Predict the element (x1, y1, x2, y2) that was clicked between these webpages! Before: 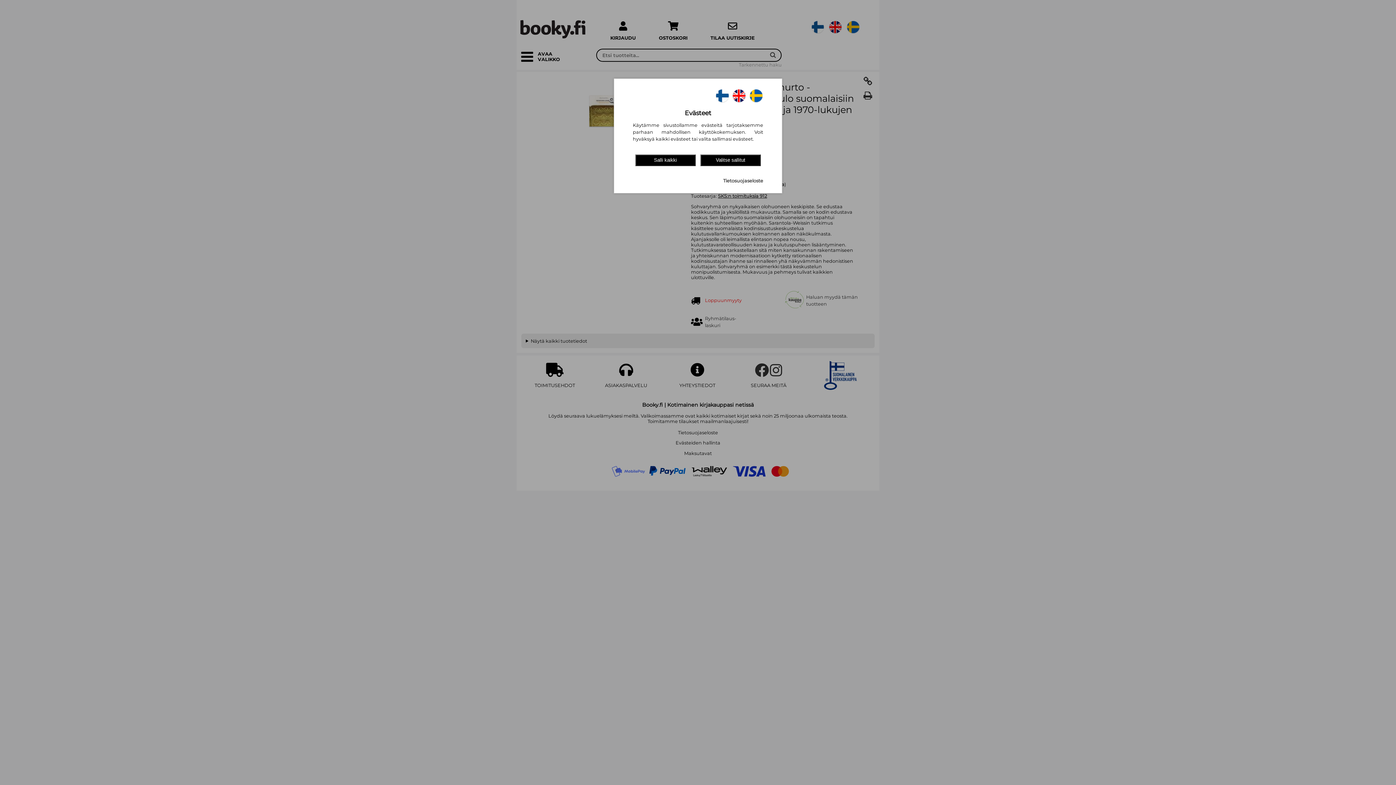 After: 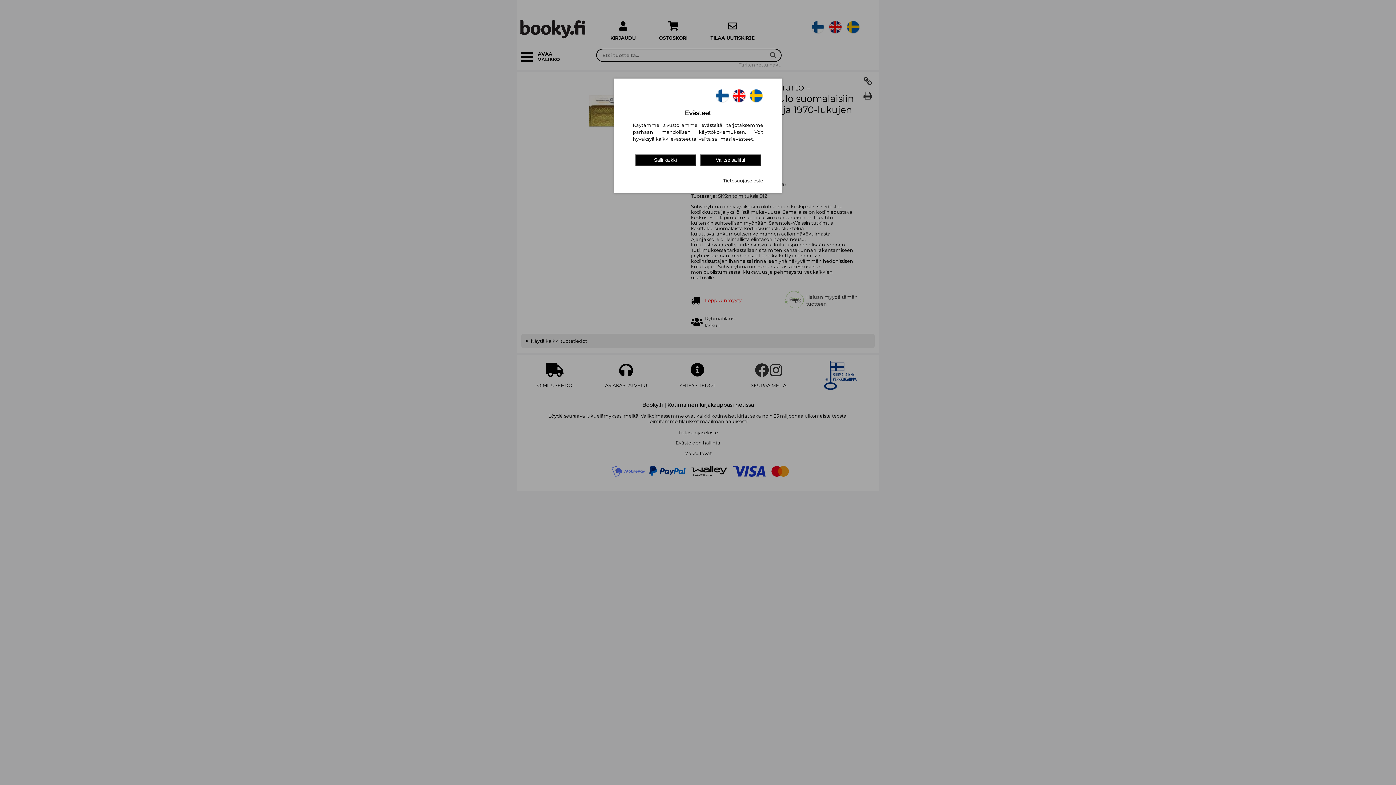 Action: bbox: (715, 98, 729, 103)